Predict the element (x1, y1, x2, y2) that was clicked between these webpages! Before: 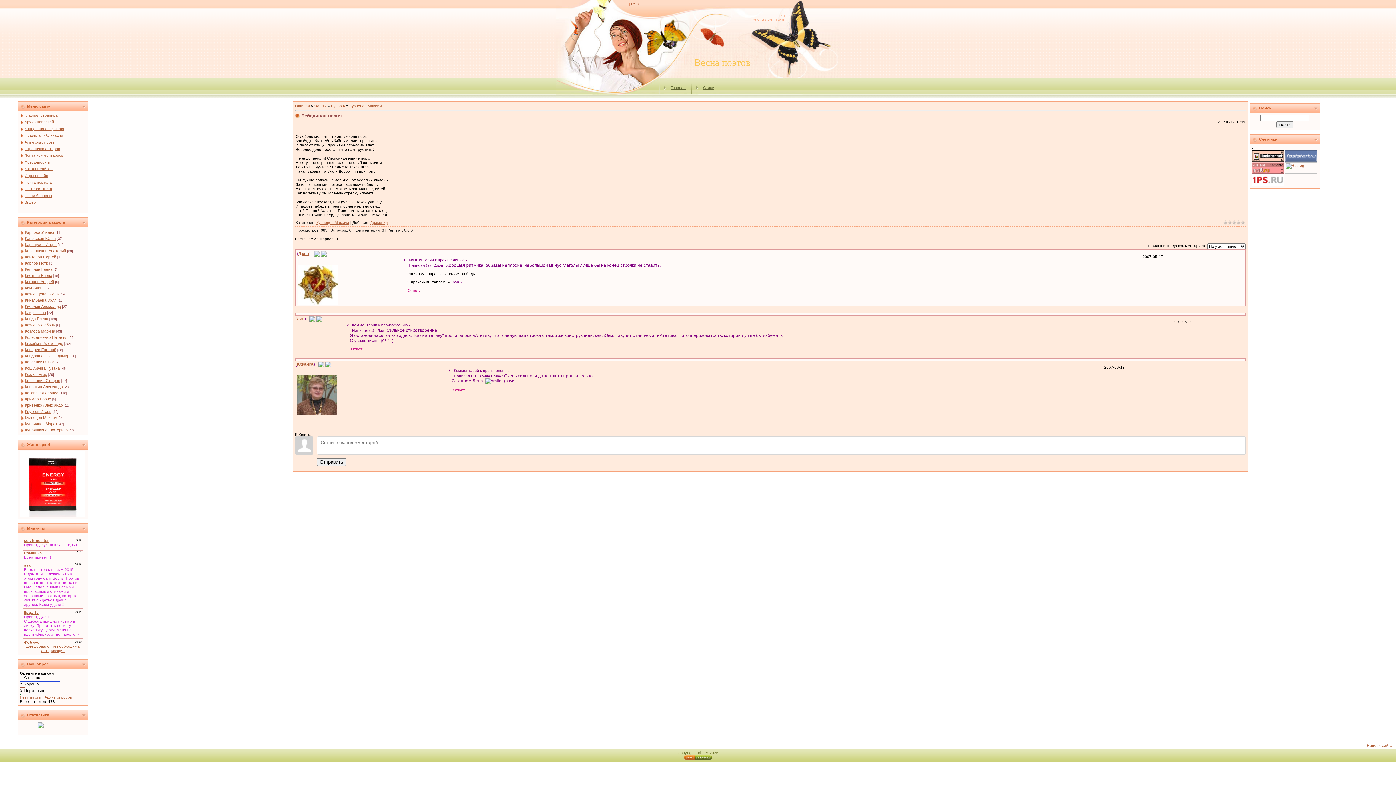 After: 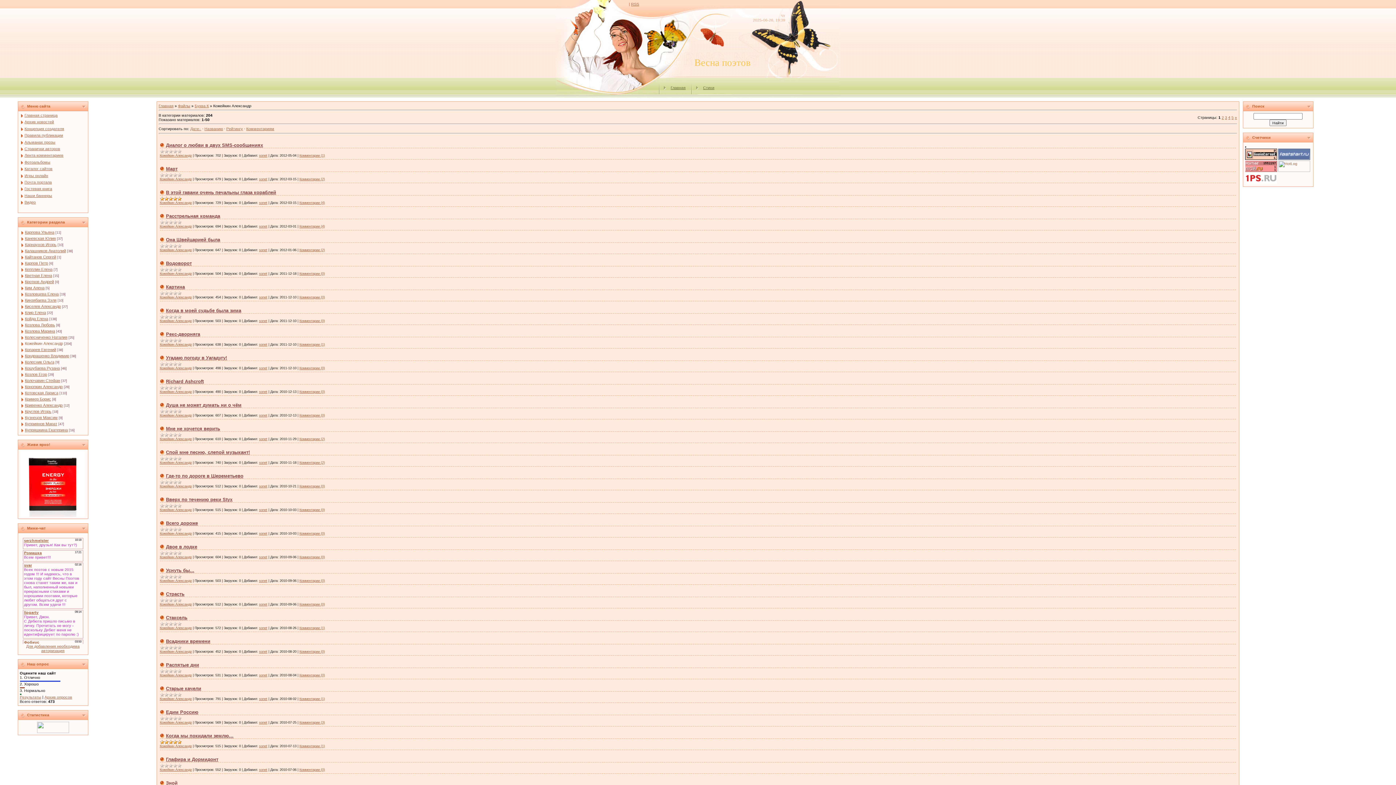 Action: label: Кожейкин Александр bbox: (24, 341, 63, 345)